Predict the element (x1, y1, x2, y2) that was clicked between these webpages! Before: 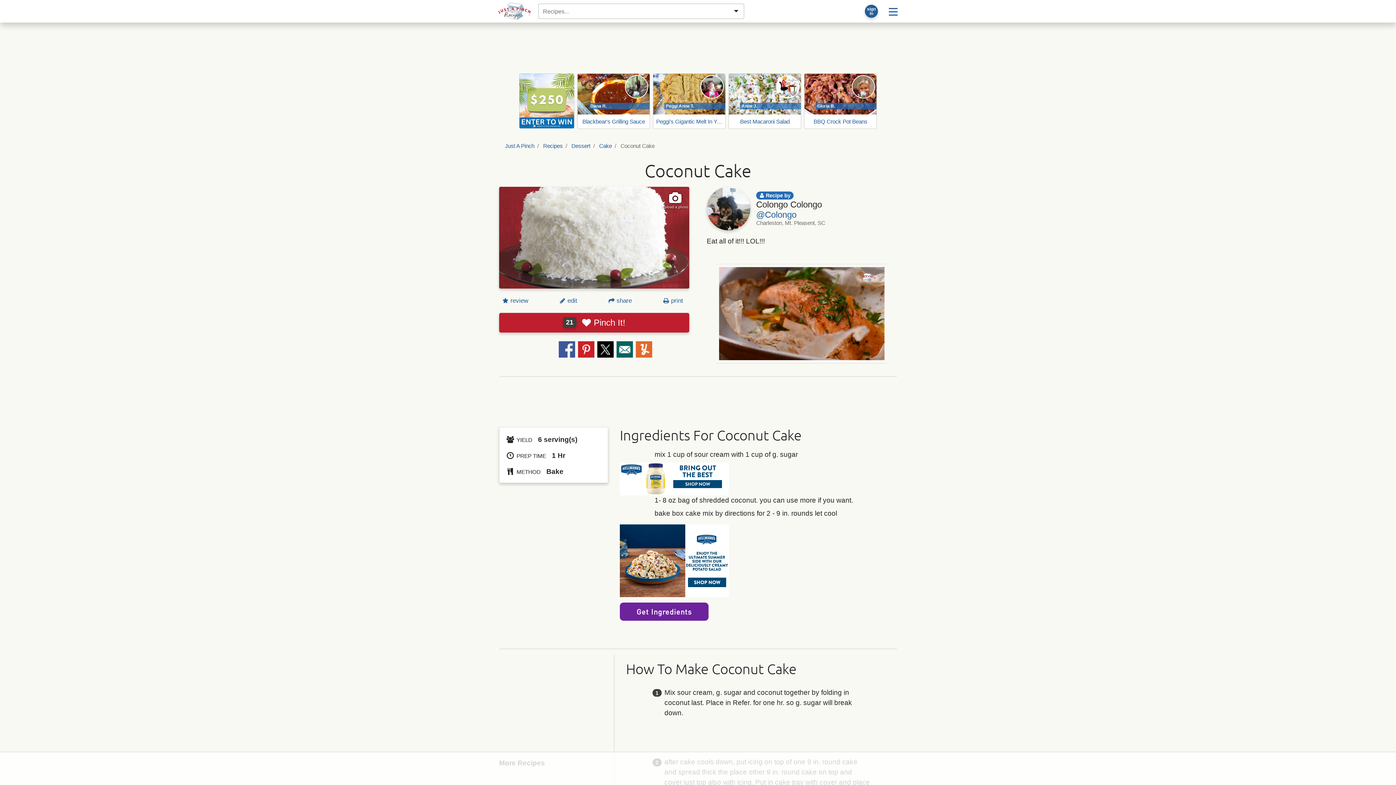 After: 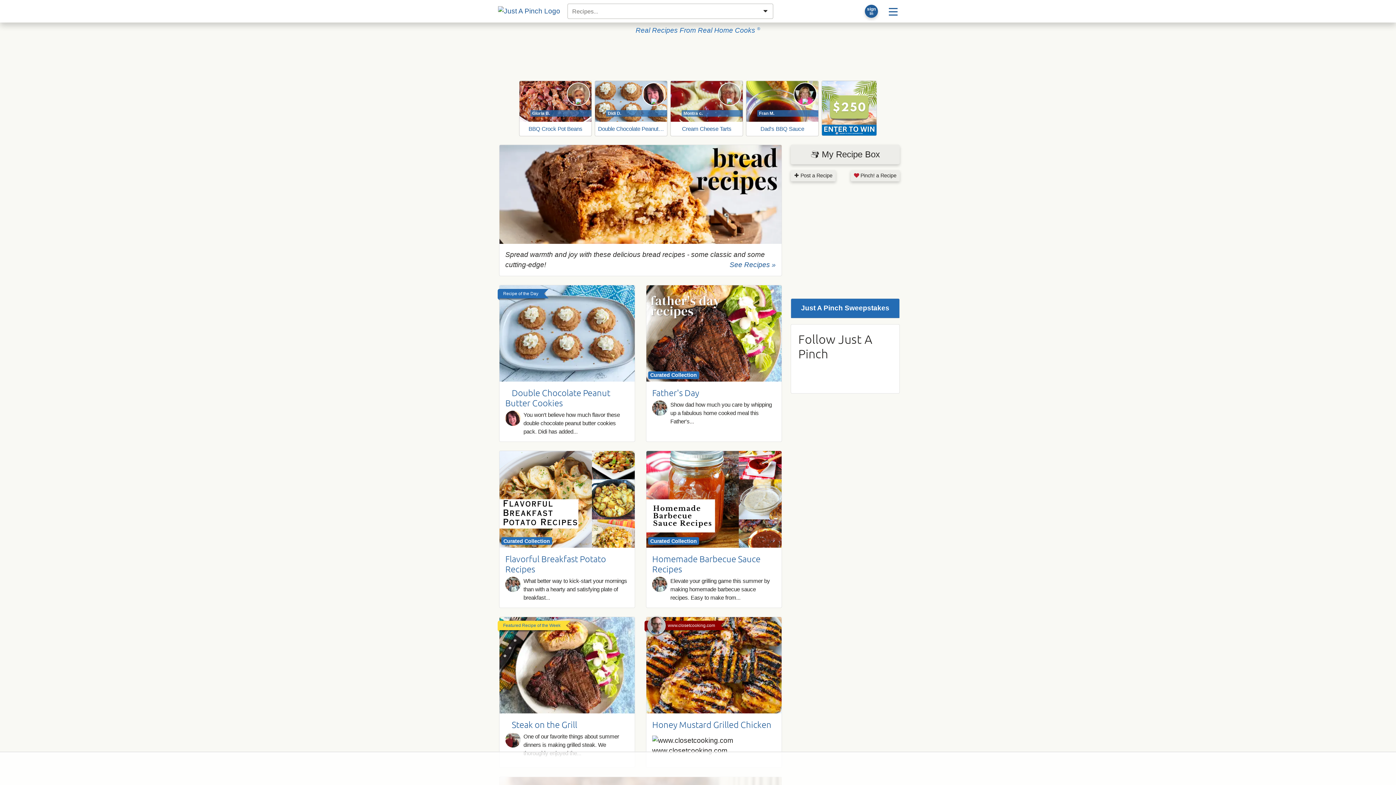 Action: bbox: (505, 142, 534, 149) label: Just A Pinch